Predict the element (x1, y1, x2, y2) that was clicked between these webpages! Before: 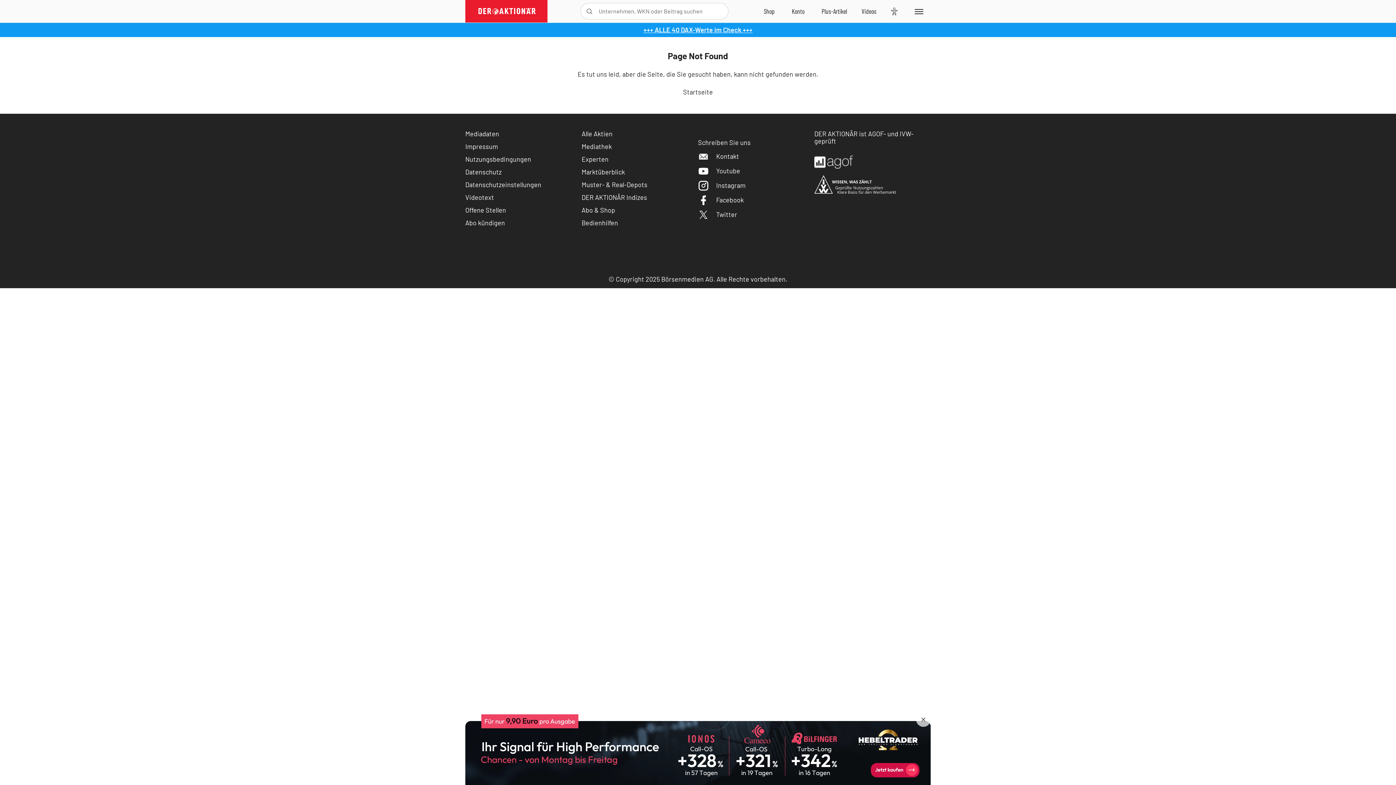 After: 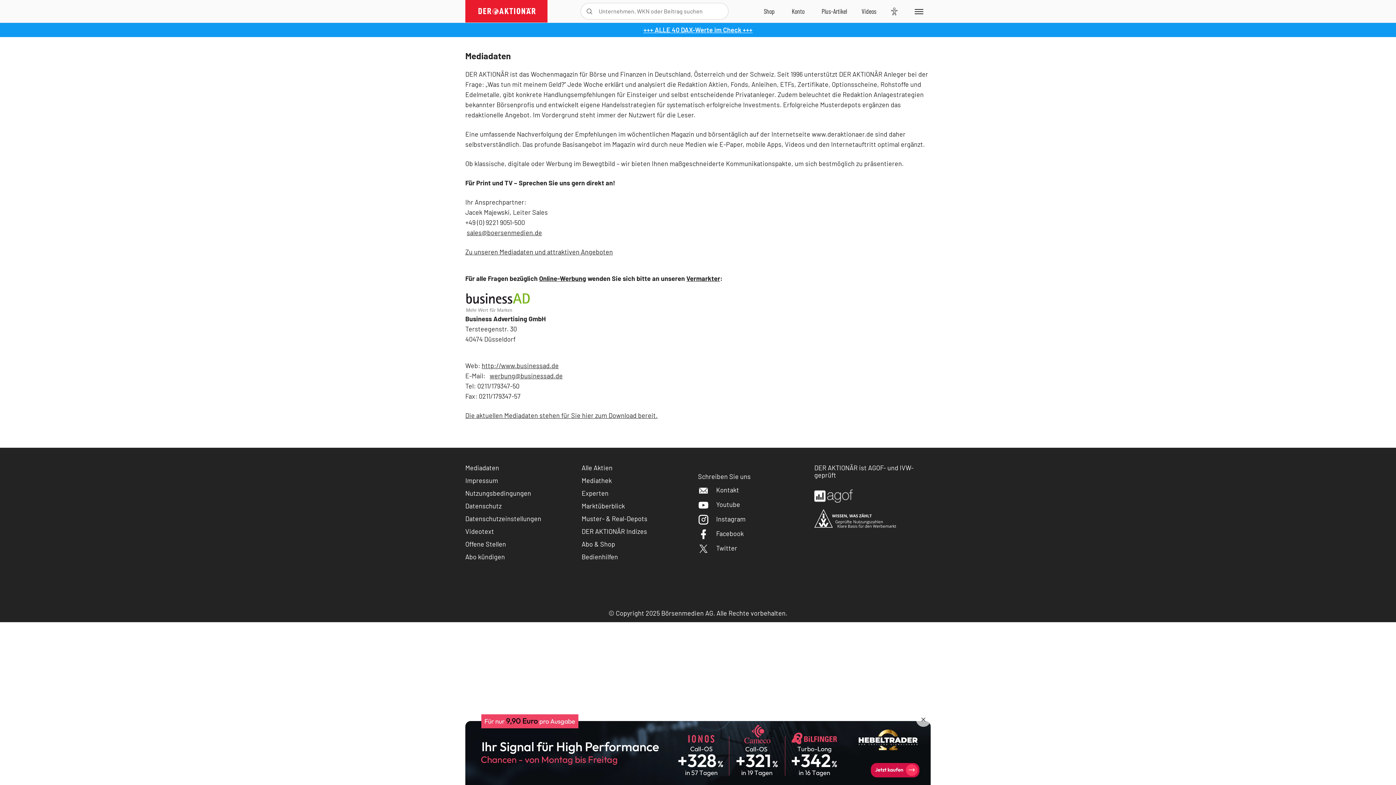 Action: label: Mediadaten bbox: (465, 129, 499, 137)